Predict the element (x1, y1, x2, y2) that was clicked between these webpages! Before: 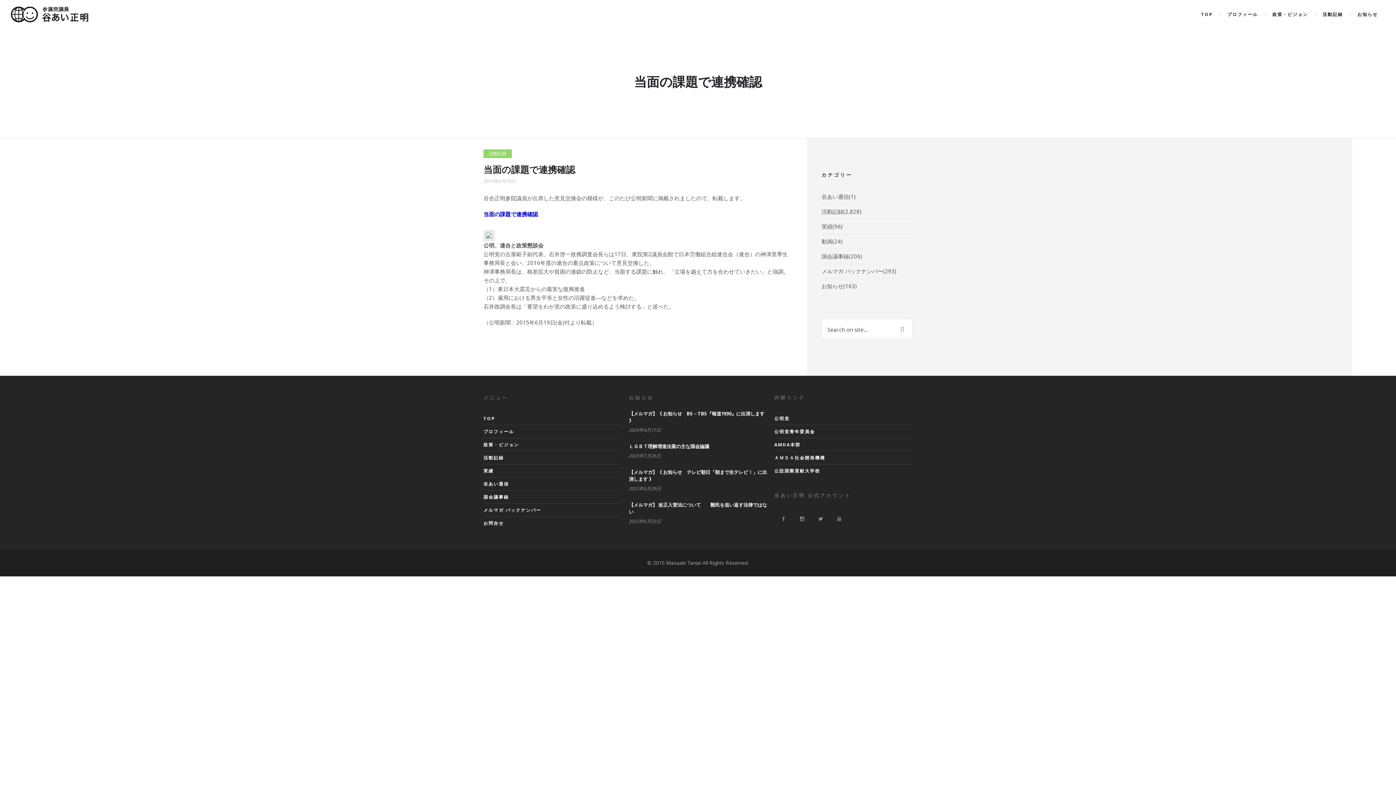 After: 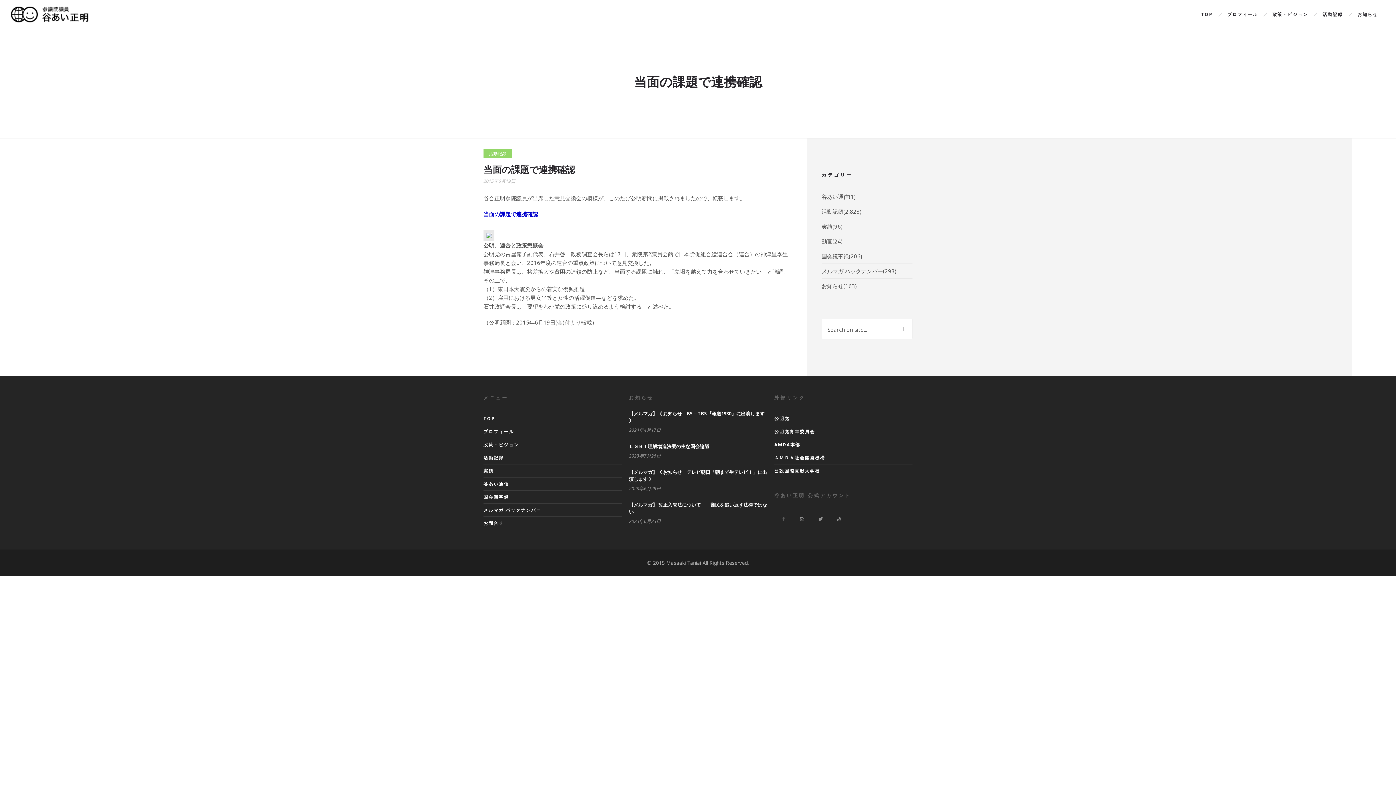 Action: bbox: (774, 510, 792, 528)